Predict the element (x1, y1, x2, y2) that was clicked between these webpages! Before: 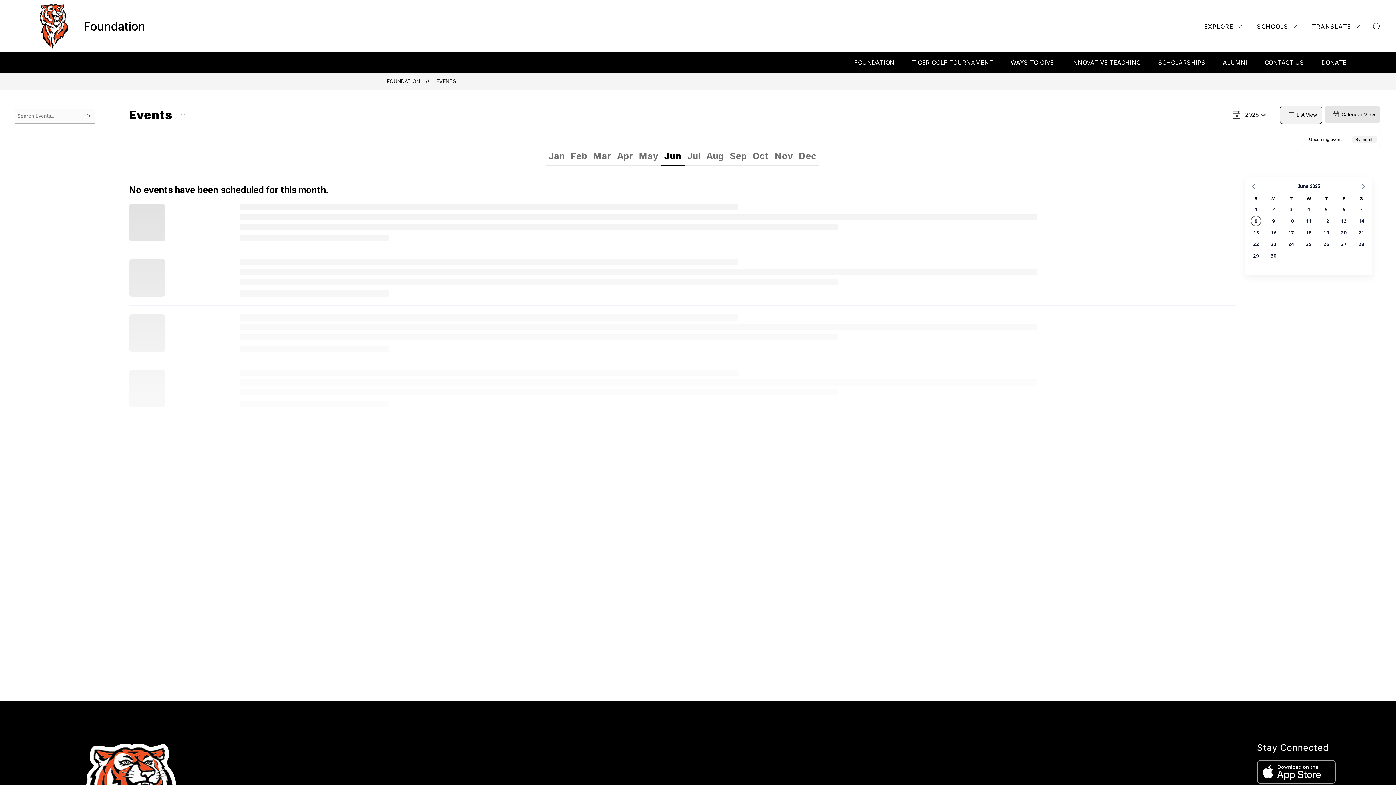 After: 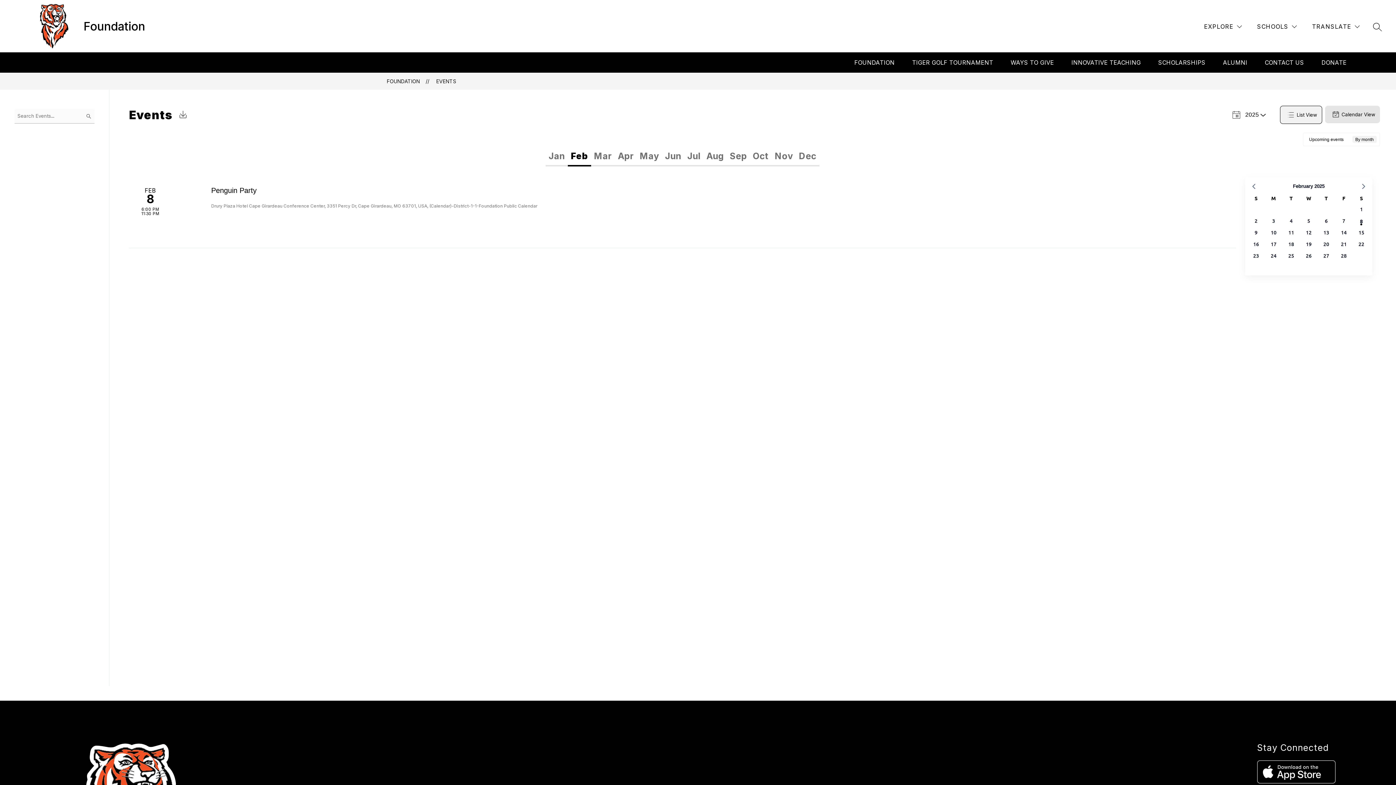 Action: label: Load Month of February bbox: (568, 146, 590, 166)